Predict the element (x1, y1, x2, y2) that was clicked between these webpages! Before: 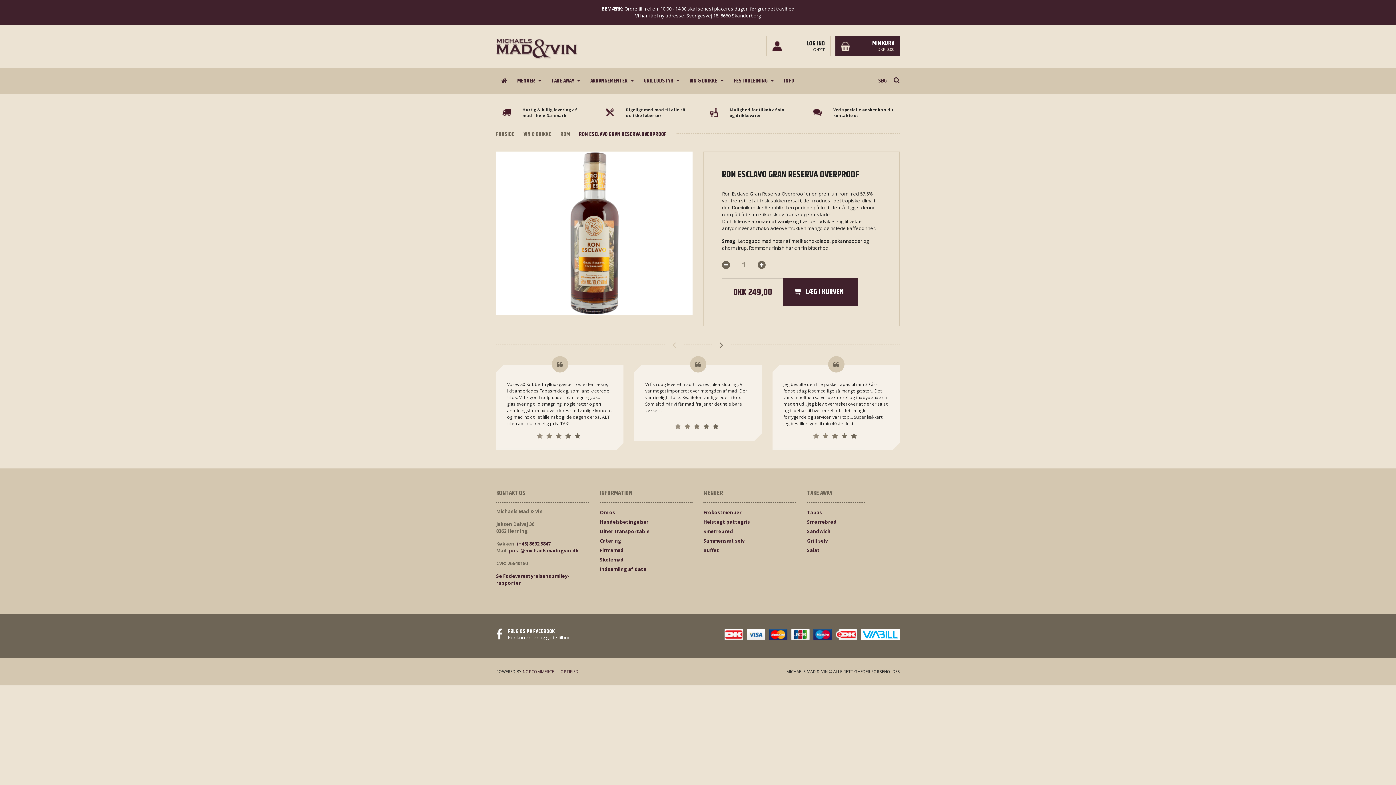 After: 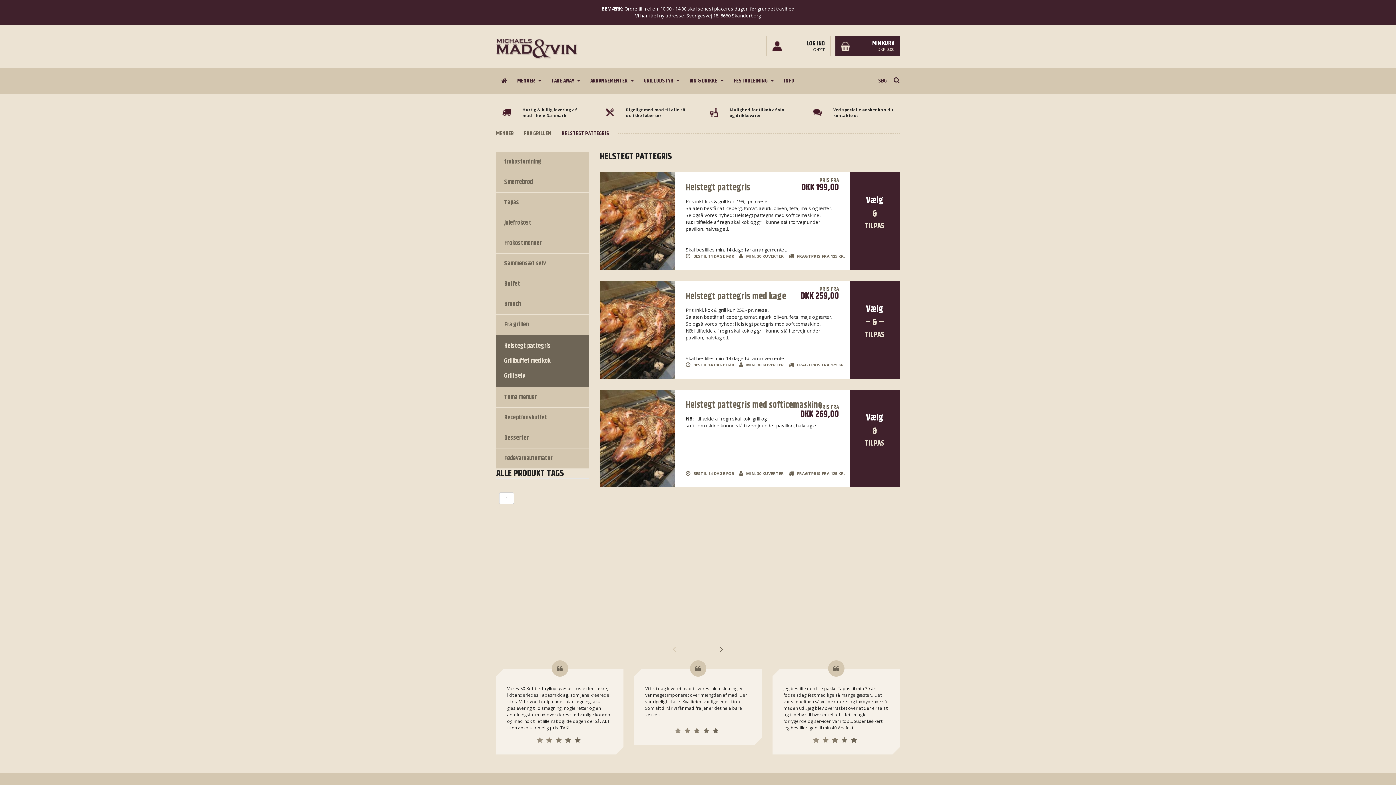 Action: label: Helstegt pattegris bbox: (703, 517, 796, 526)